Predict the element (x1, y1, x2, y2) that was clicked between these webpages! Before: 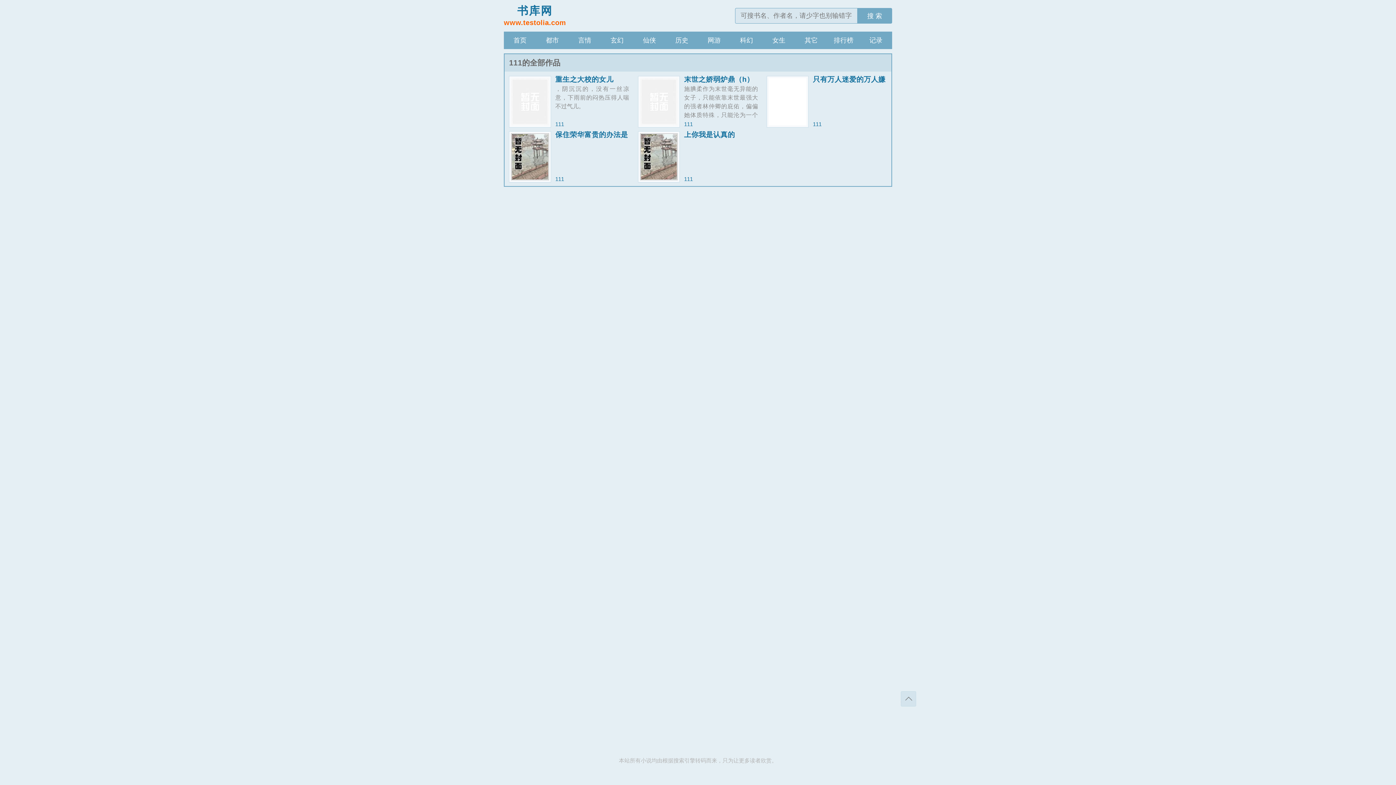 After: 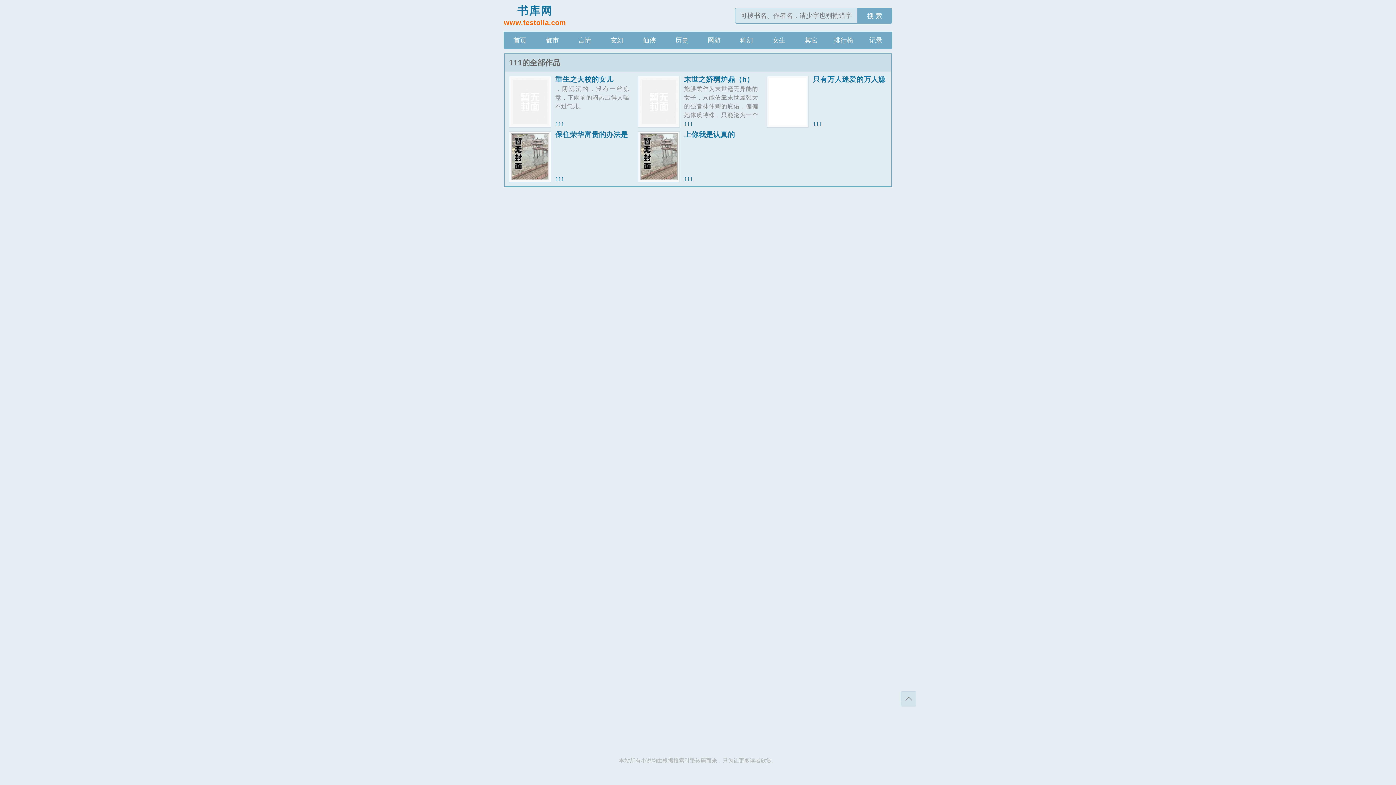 Action: bbox: (555, 176, 564, 182) label: 111